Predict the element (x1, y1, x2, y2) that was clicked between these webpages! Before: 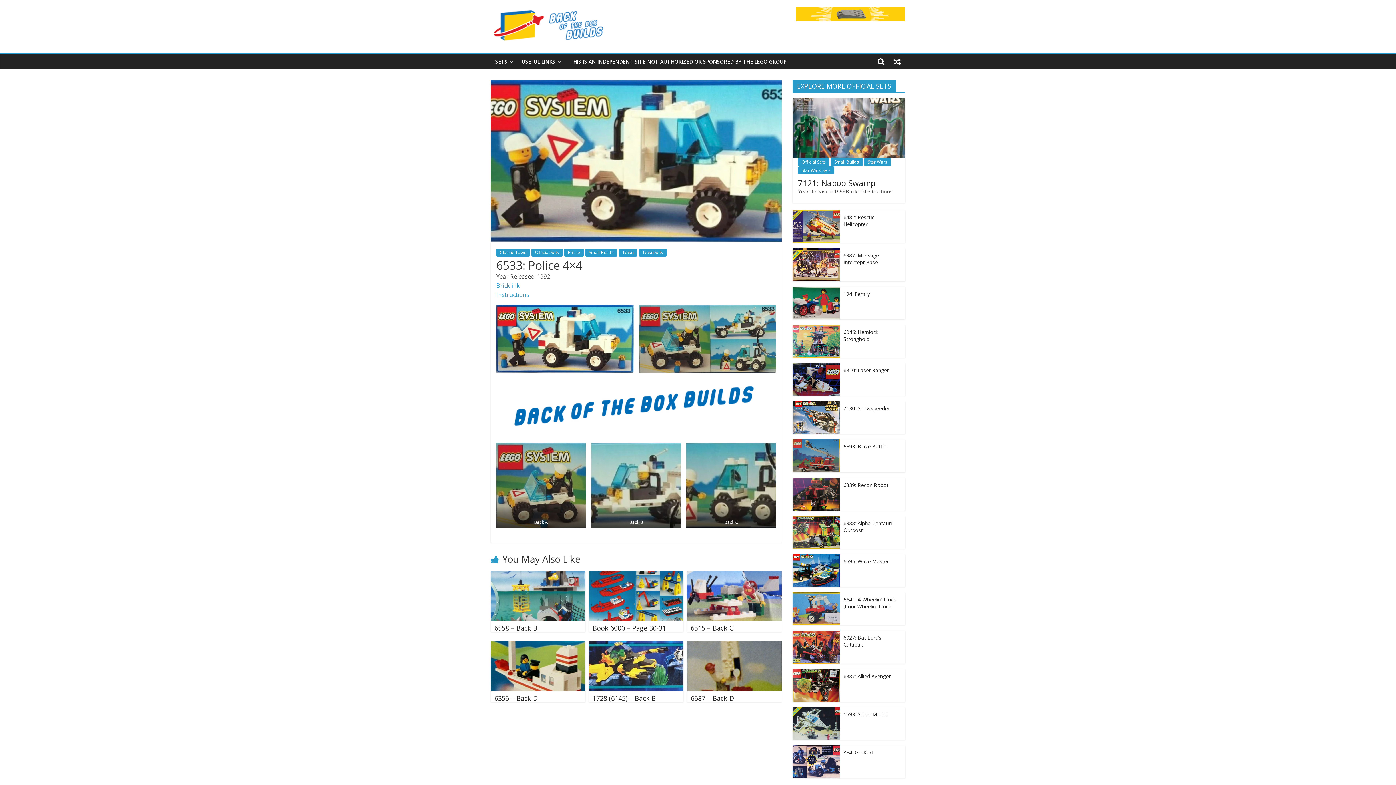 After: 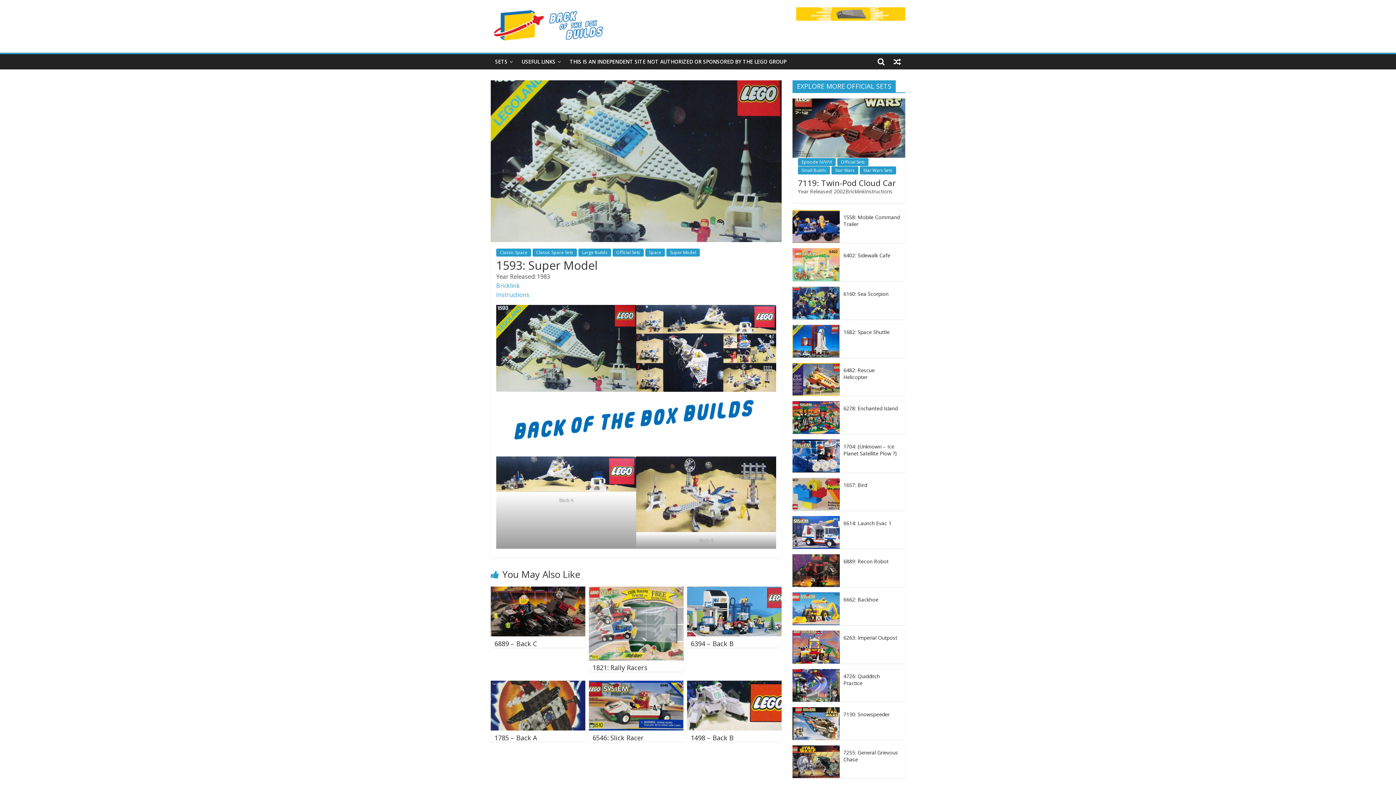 Action: bbox: (843, 711, 887, 718) label: 1593: Super Model